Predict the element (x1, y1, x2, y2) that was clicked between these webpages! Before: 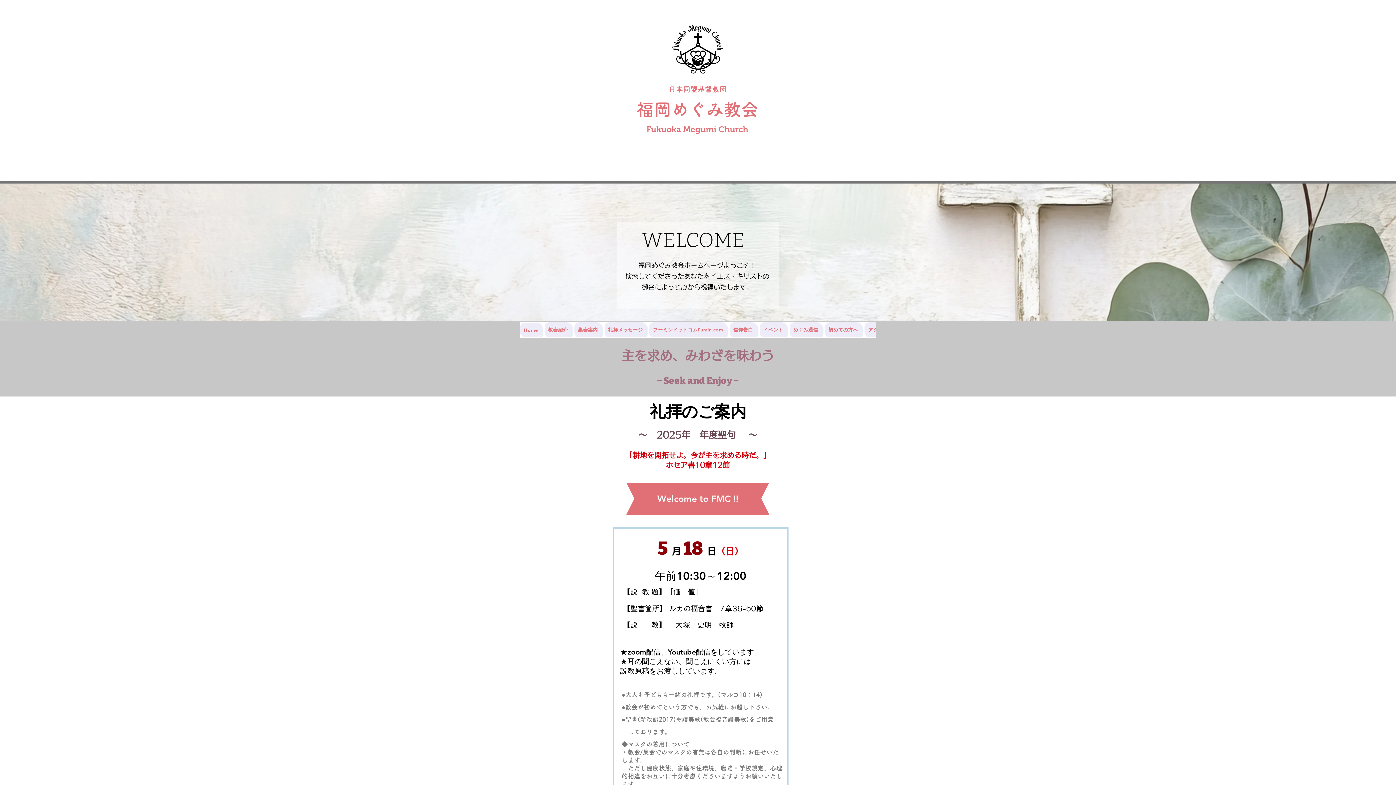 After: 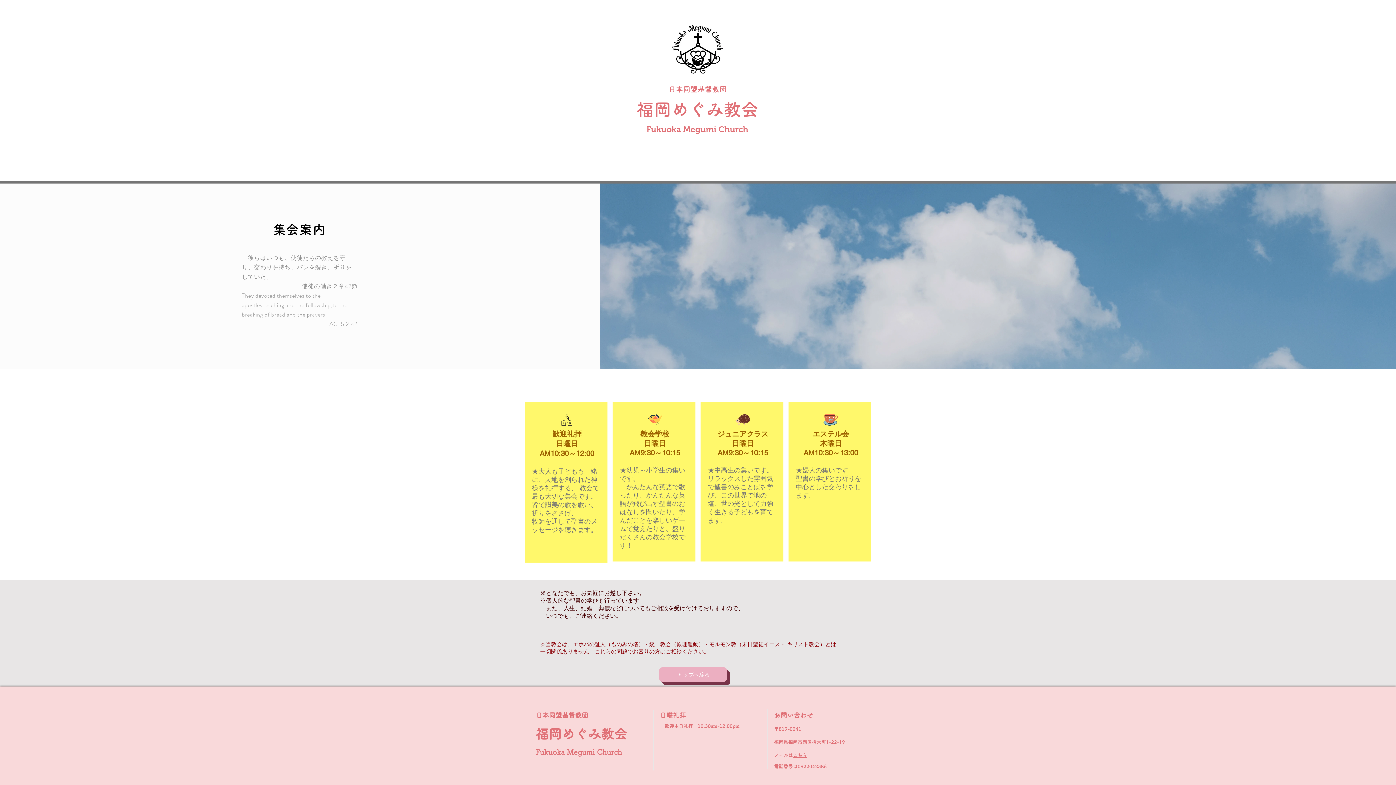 Action: bbox: (574, 322, 601, 337) label: 集会案内